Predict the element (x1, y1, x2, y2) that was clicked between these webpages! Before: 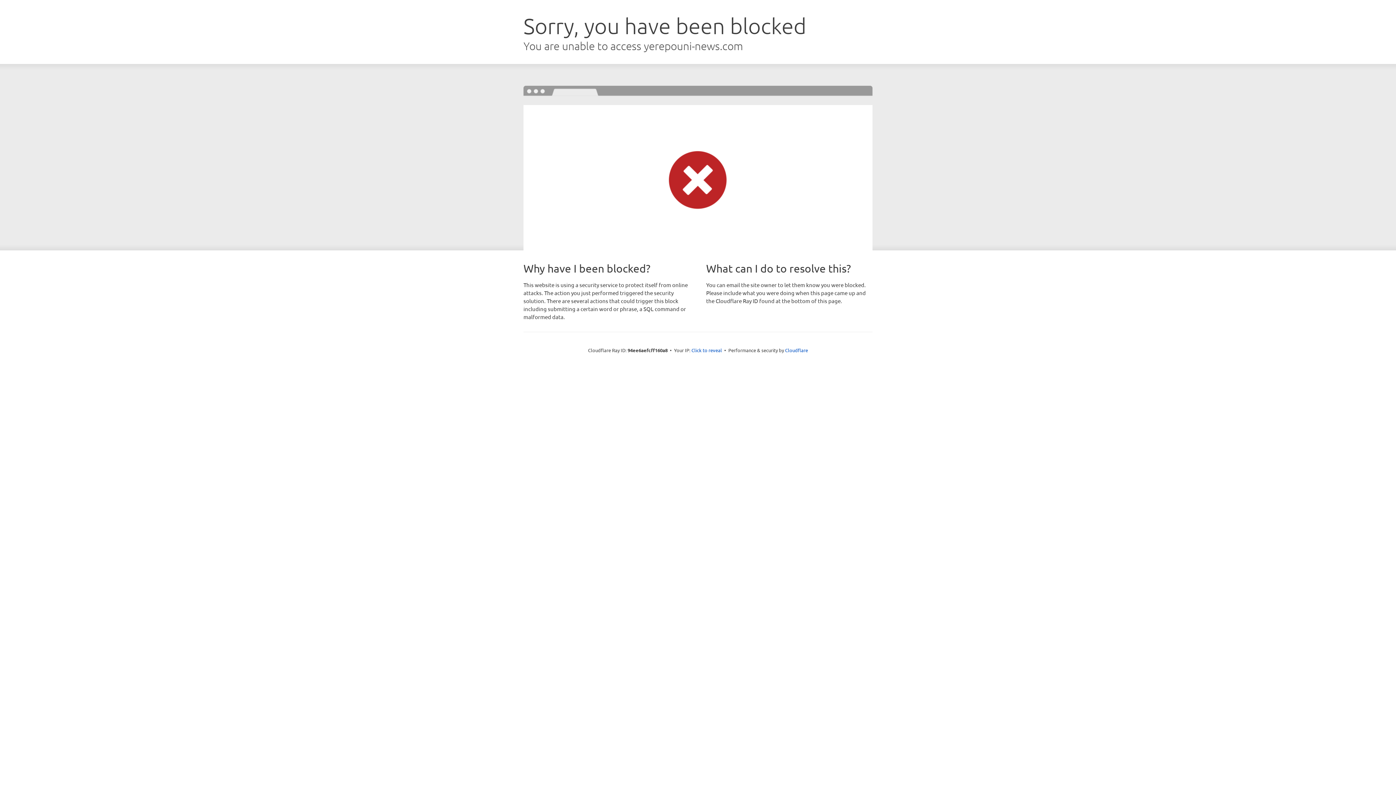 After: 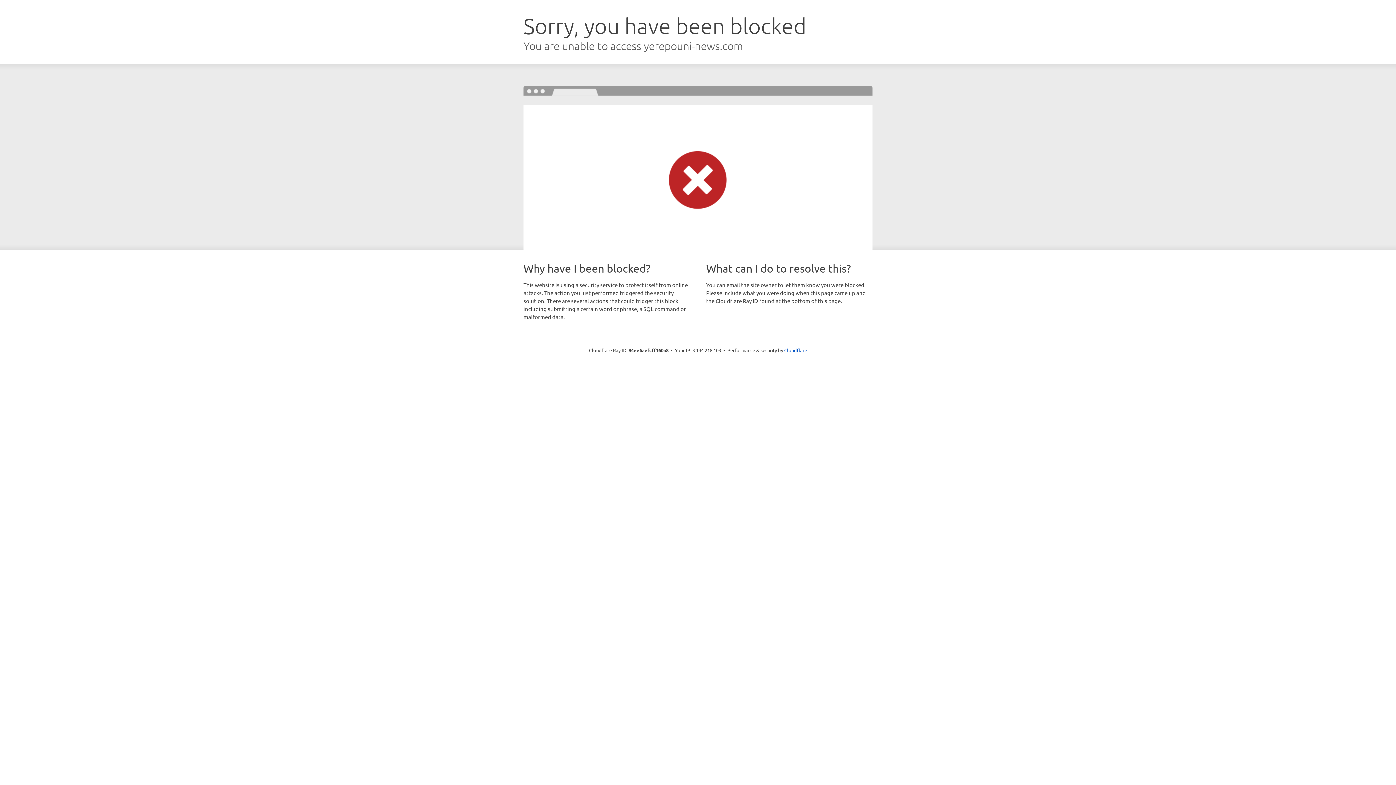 Action: bbox: (691, 346, 722, 353) label: Click to reveal